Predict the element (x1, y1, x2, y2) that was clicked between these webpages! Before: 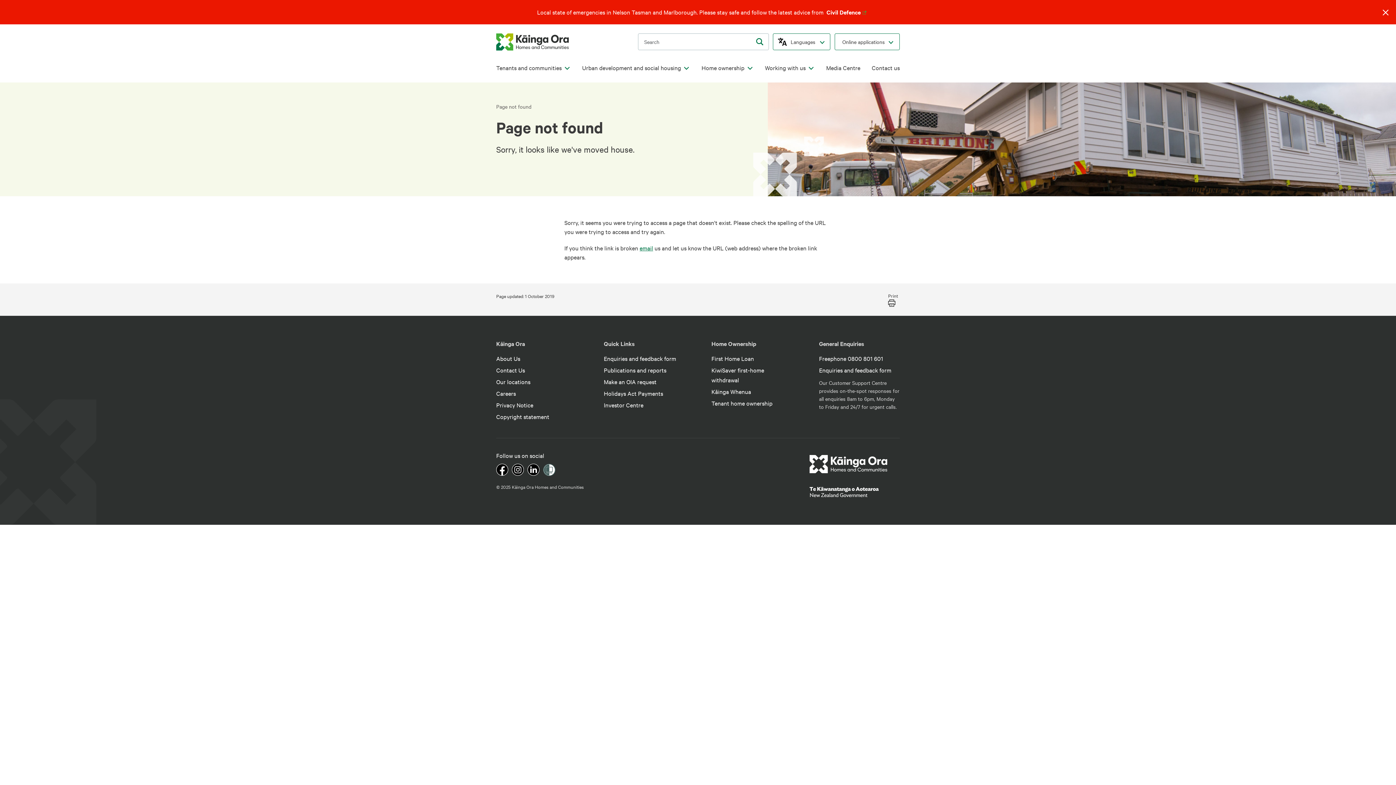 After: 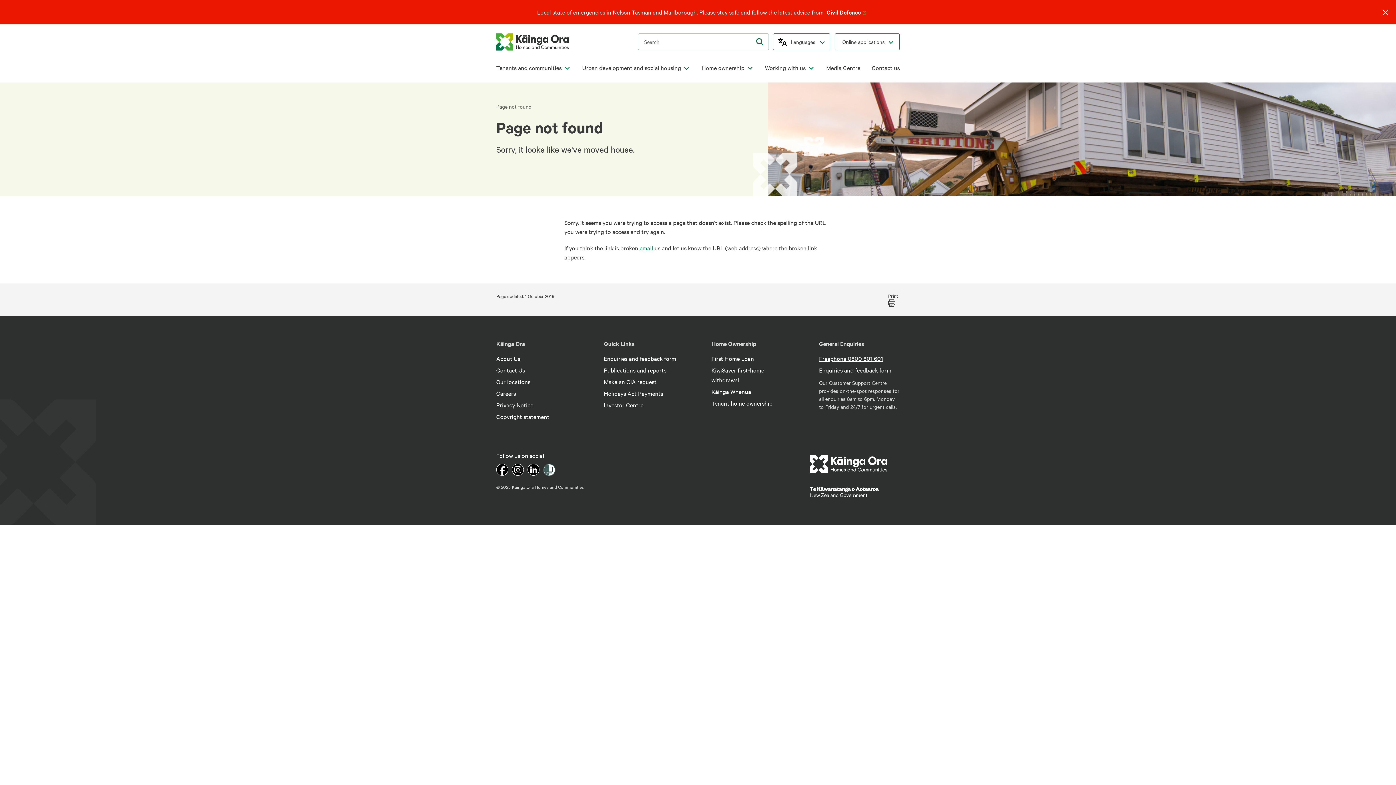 Action: label: footer link menu bbox: (819, 354, 883, 362)